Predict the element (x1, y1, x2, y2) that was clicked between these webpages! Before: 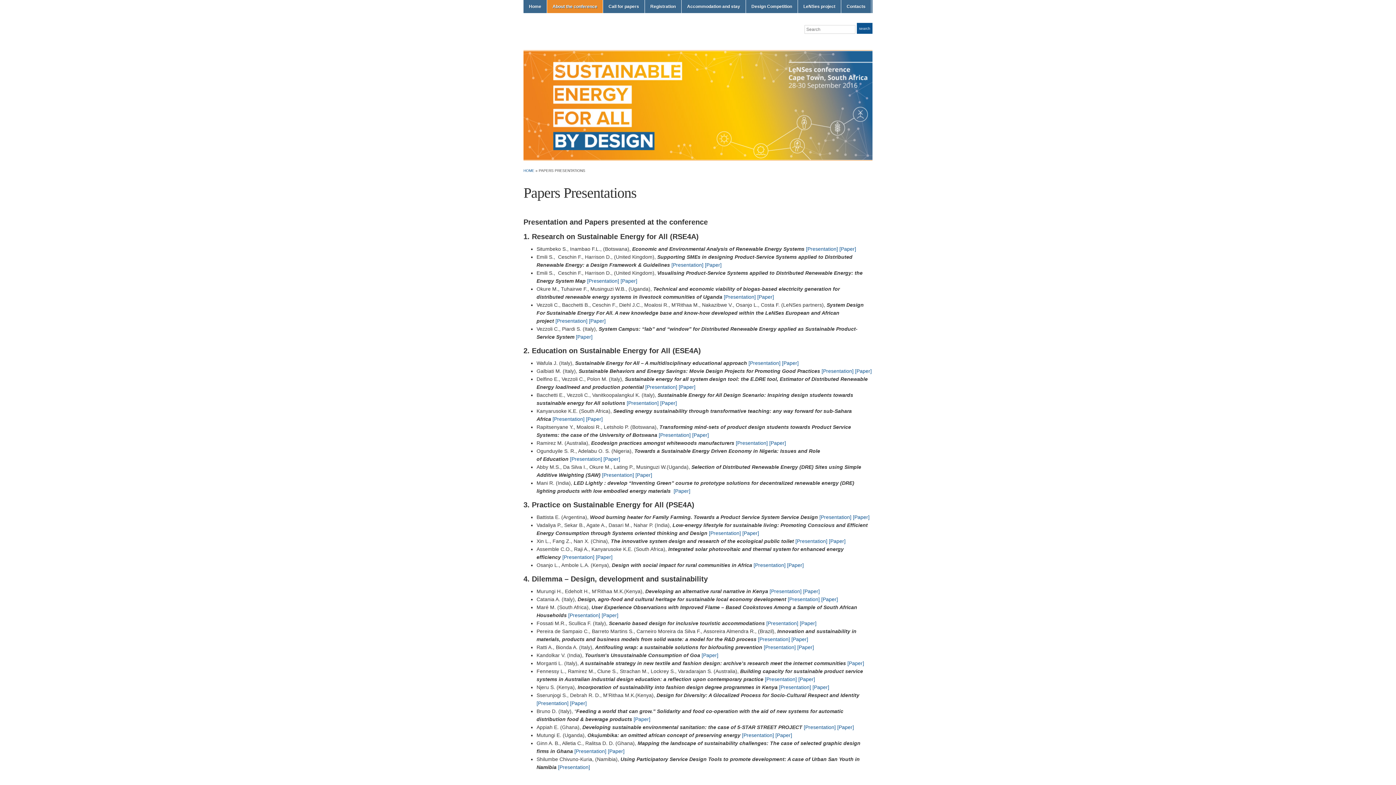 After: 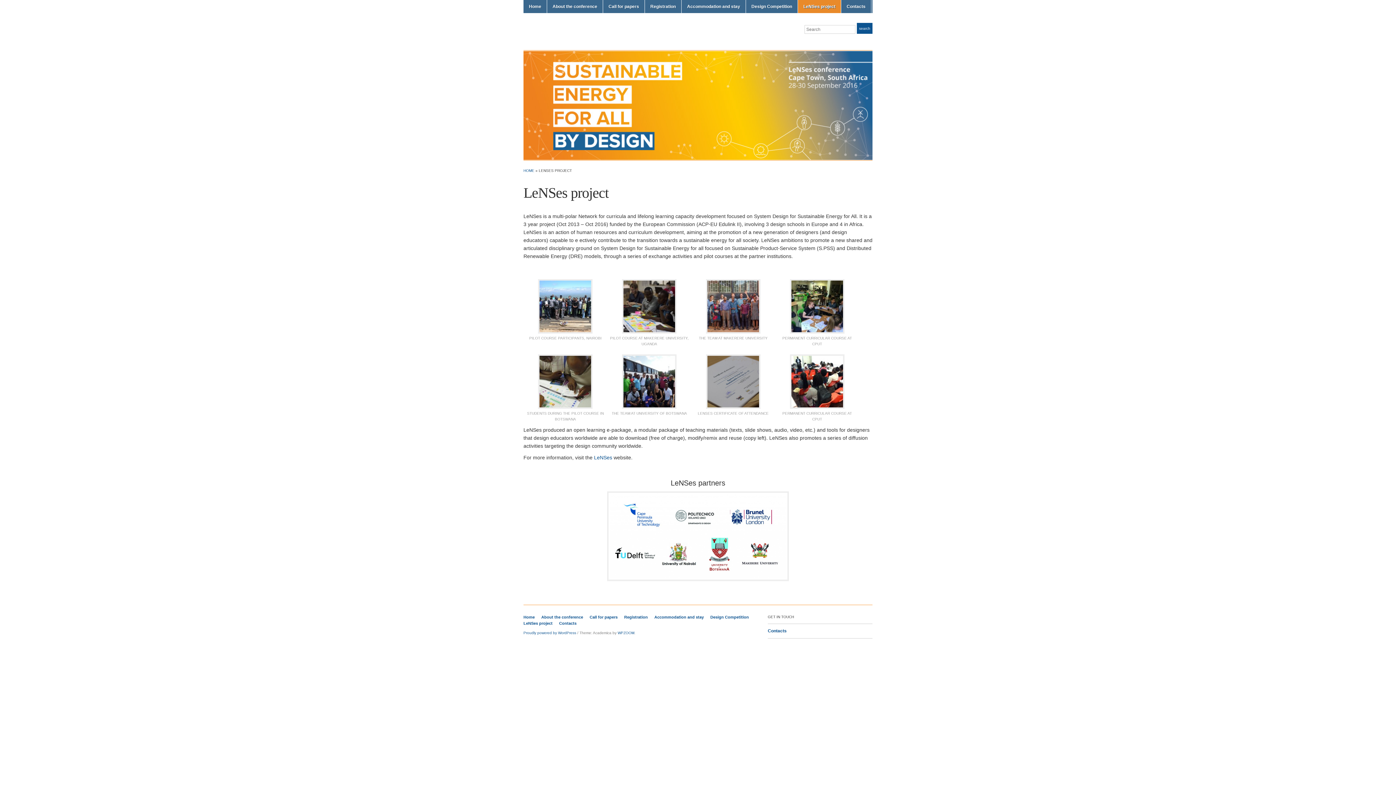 Action: label: LeNSes project bbox: (798, 0, 841, 13)